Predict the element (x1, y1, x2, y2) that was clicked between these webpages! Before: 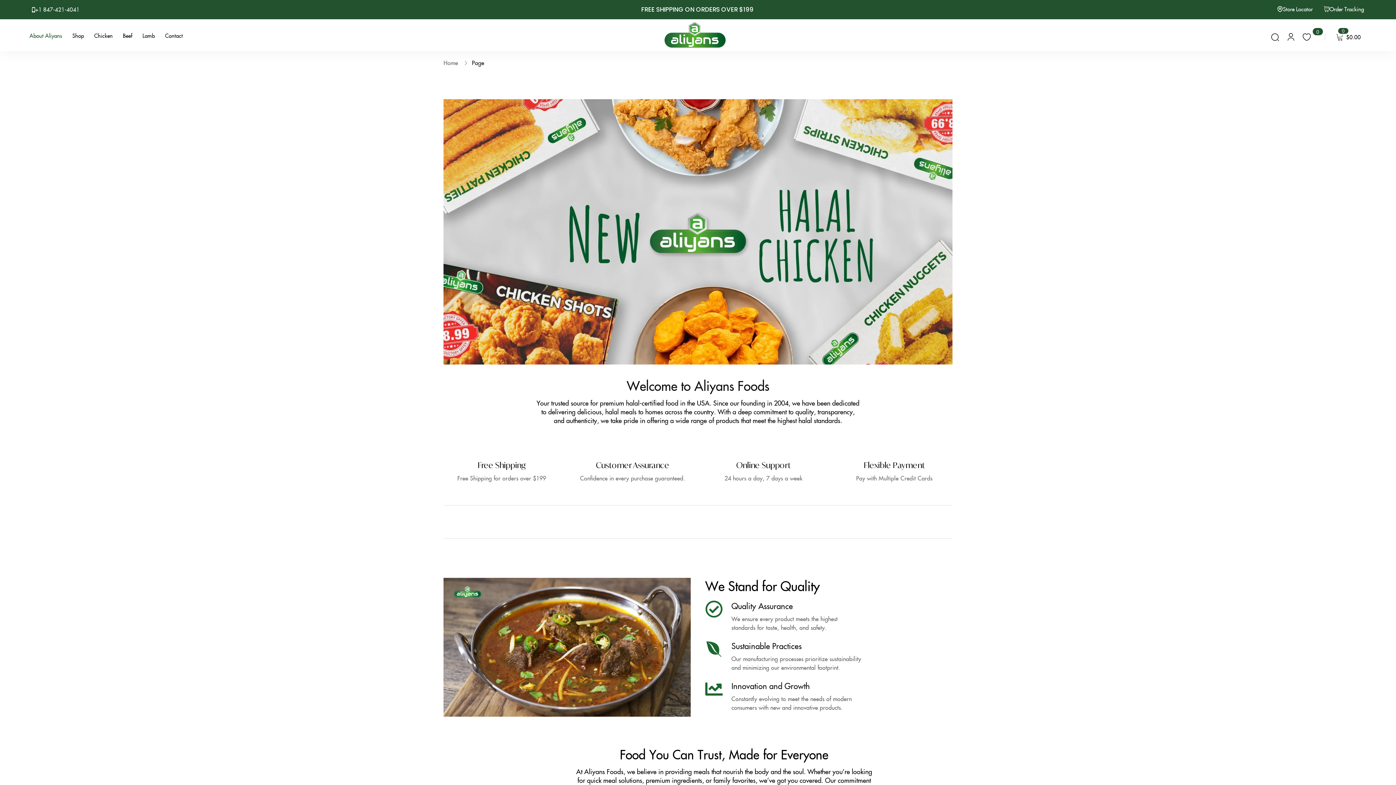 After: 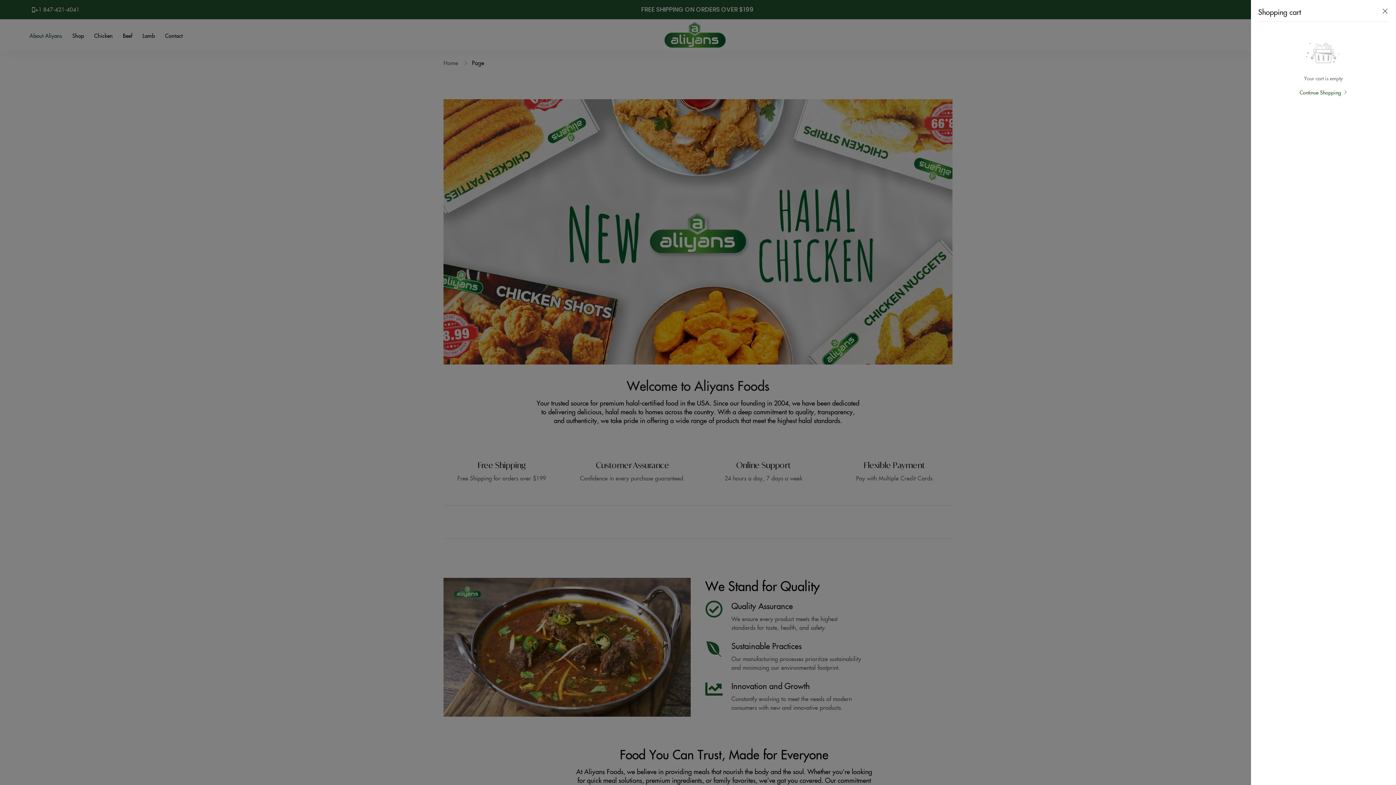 Action: bbox: (1332, 29, 1361, 44) label: 0
 
$0.00